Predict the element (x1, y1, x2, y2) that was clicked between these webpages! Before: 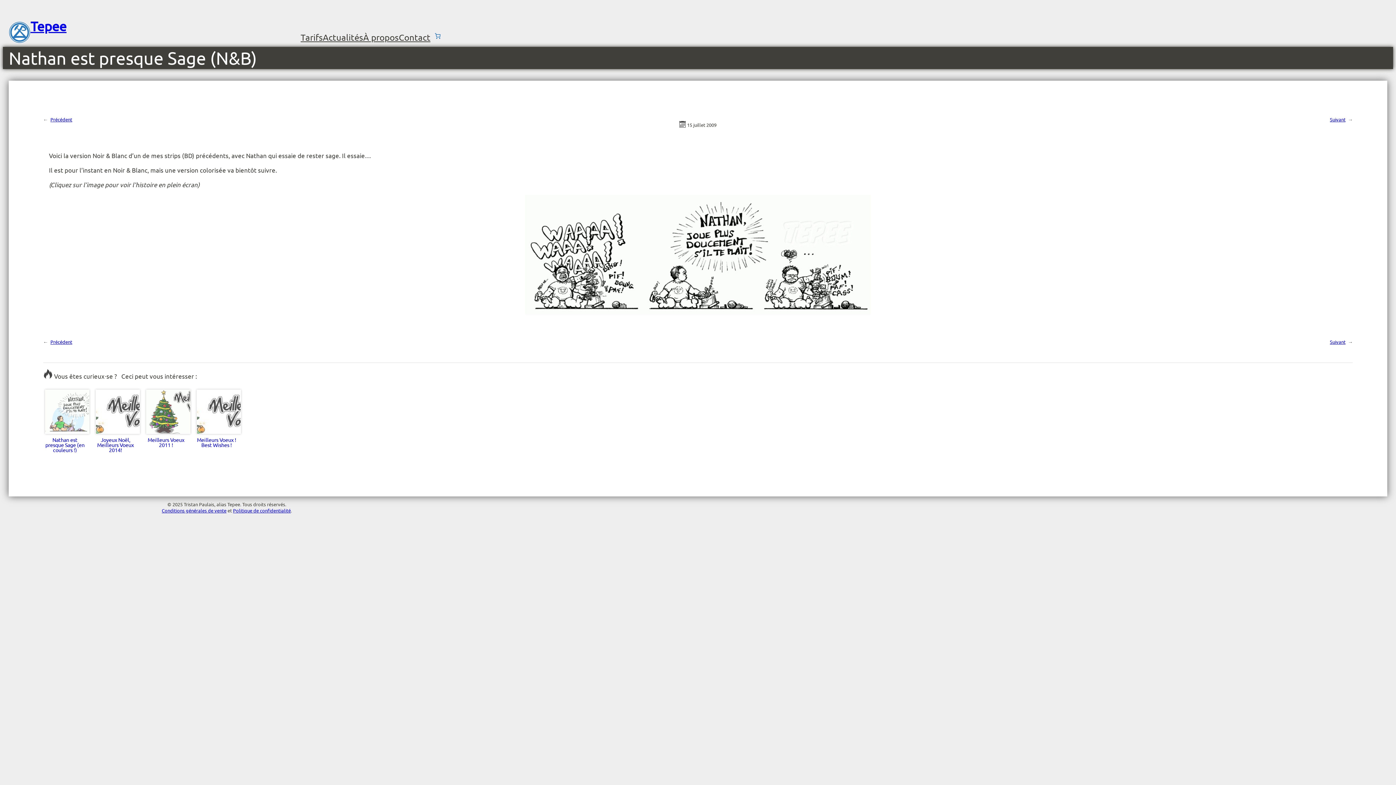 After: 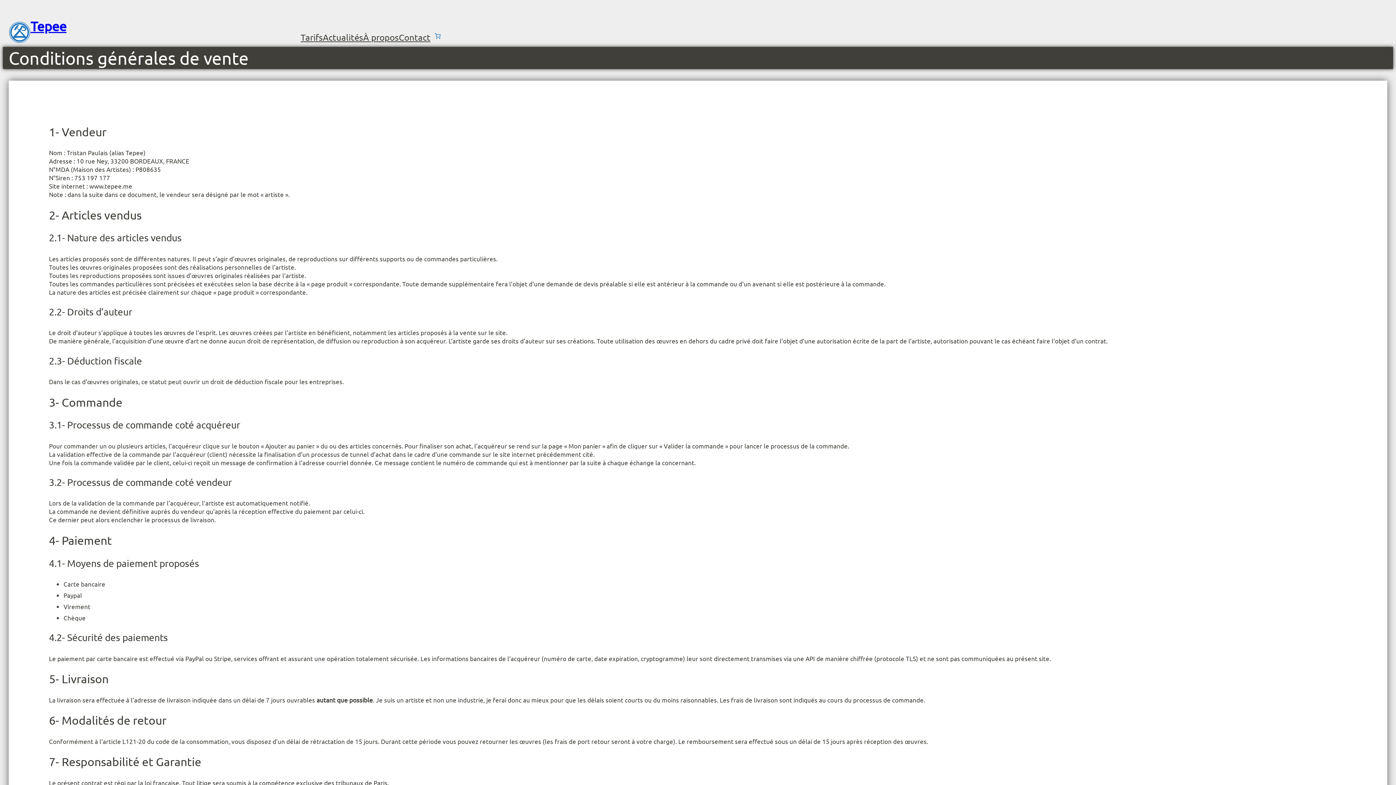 Action: bbox: (161, 507, 226, 513) label: Conditions générales de vente